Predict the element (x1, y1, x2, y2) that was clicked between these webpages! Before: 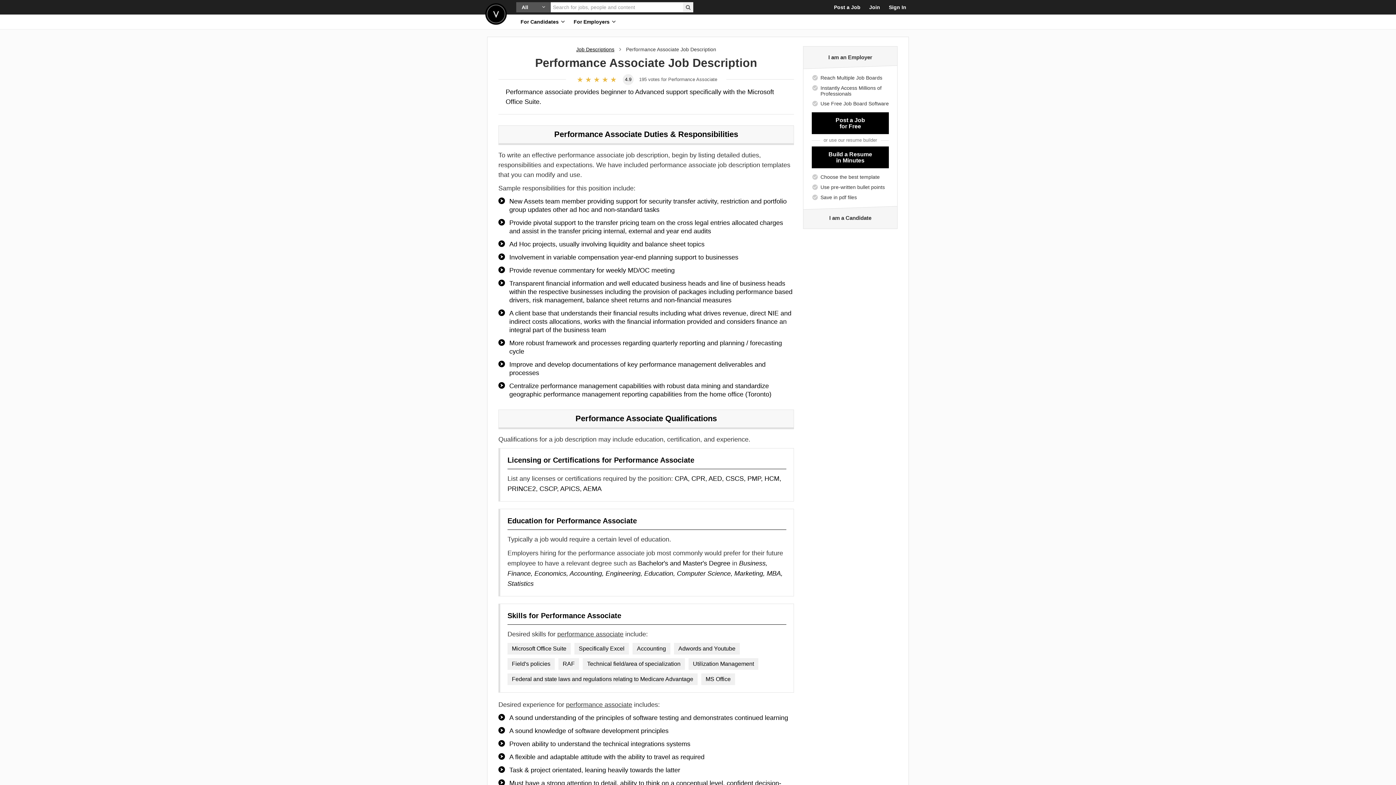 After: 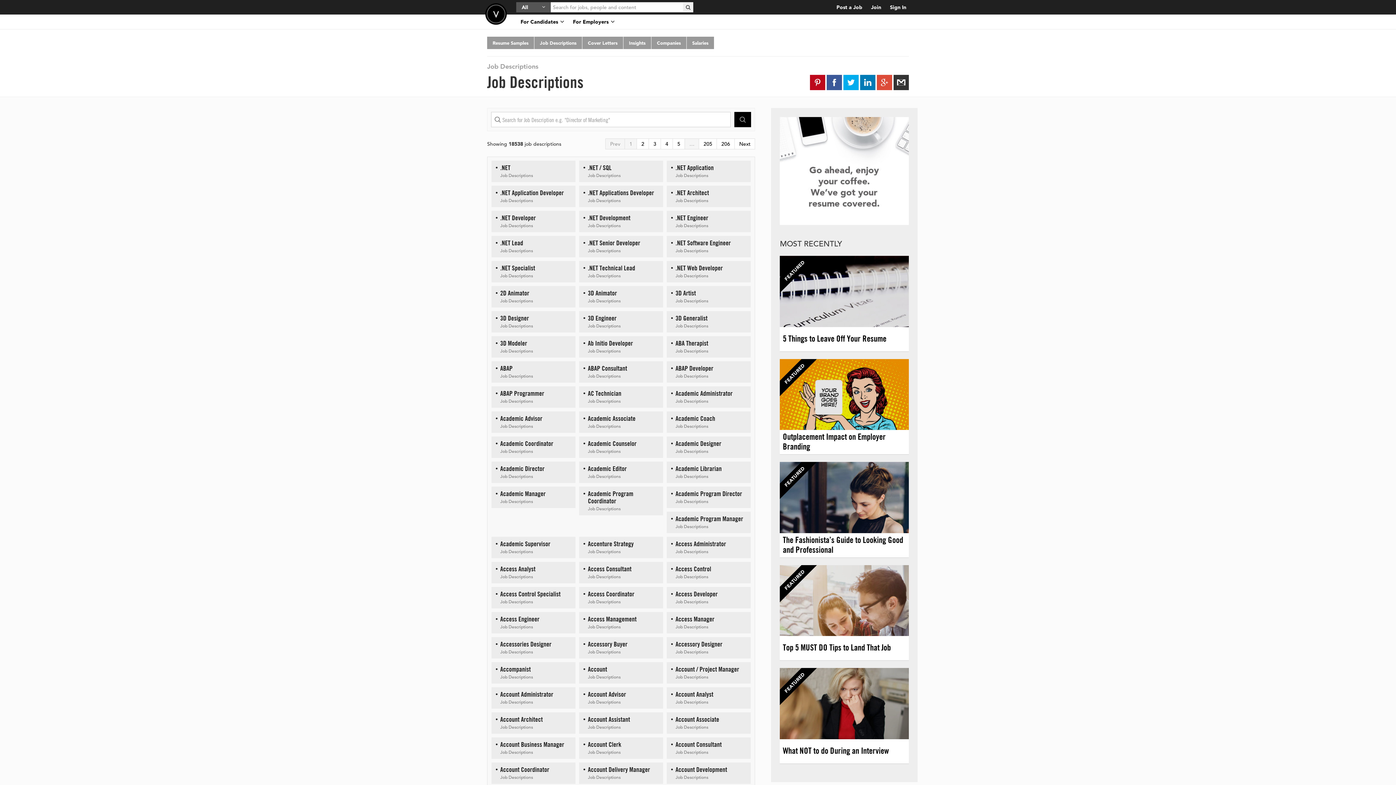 Action: label: Job Descriptions bbox: (576, 46, 614, 52)